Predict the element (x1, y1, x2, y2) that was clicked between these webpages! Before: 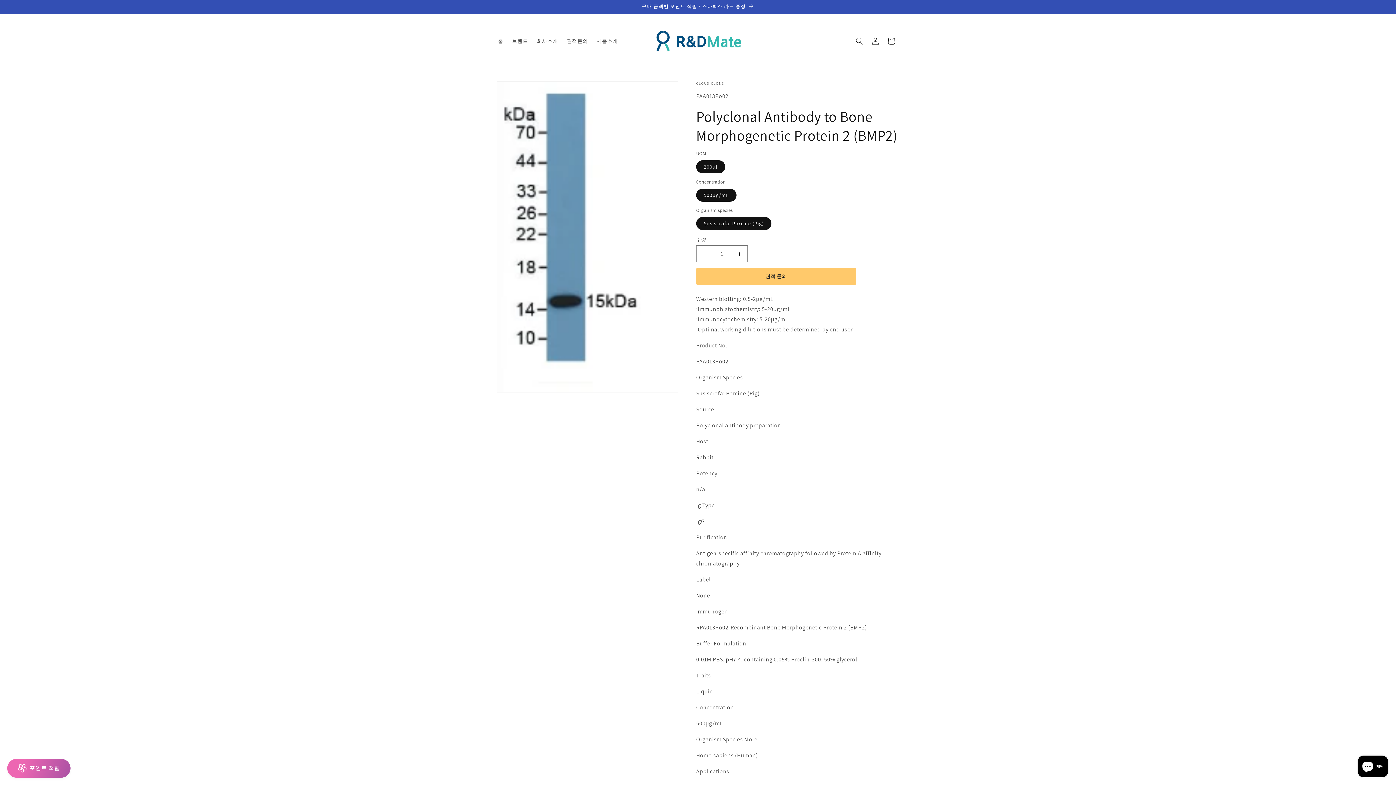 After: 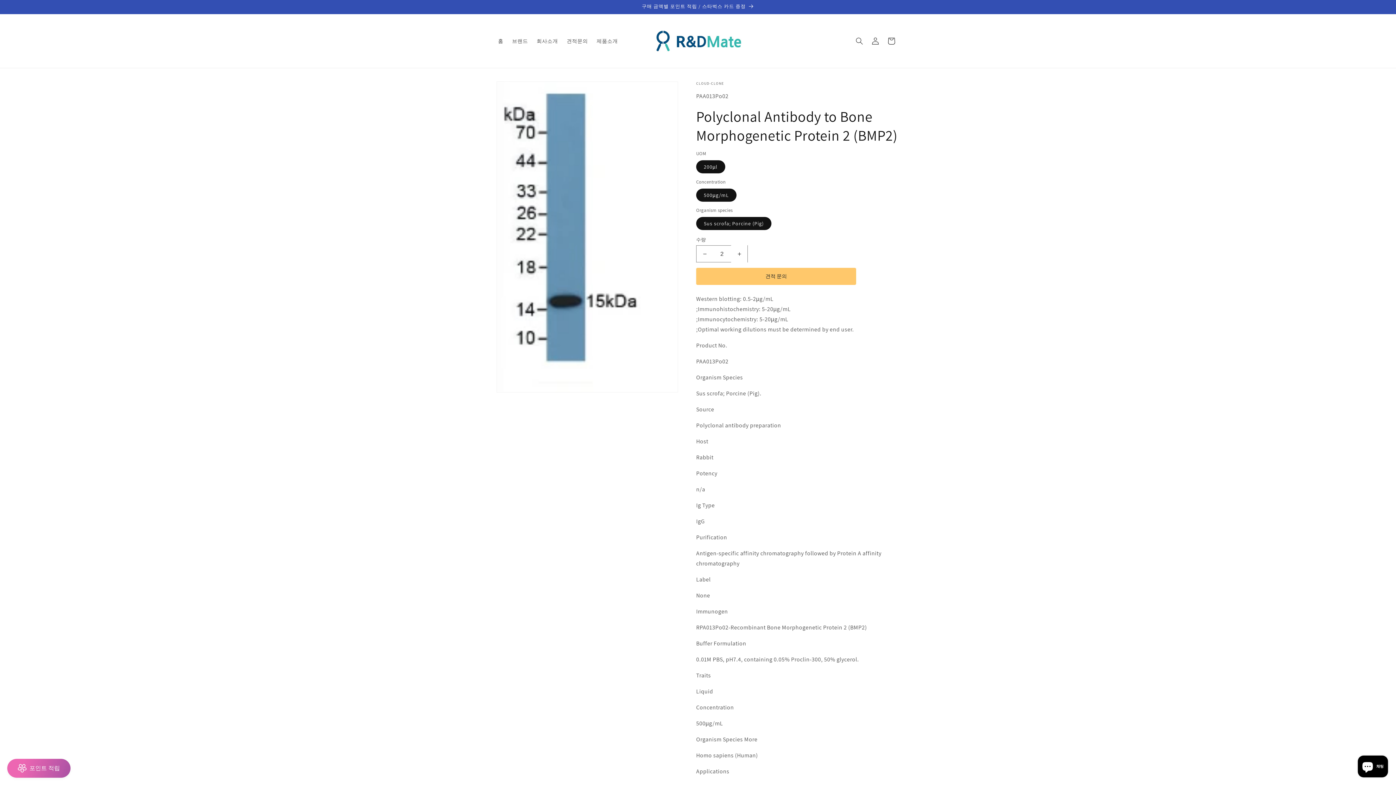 Action: bbox: (731, 245, 747, 262) label: Polyclonal Antibody to Bone Morphogenetic Protein 2 (BMP2) 수량 늘림